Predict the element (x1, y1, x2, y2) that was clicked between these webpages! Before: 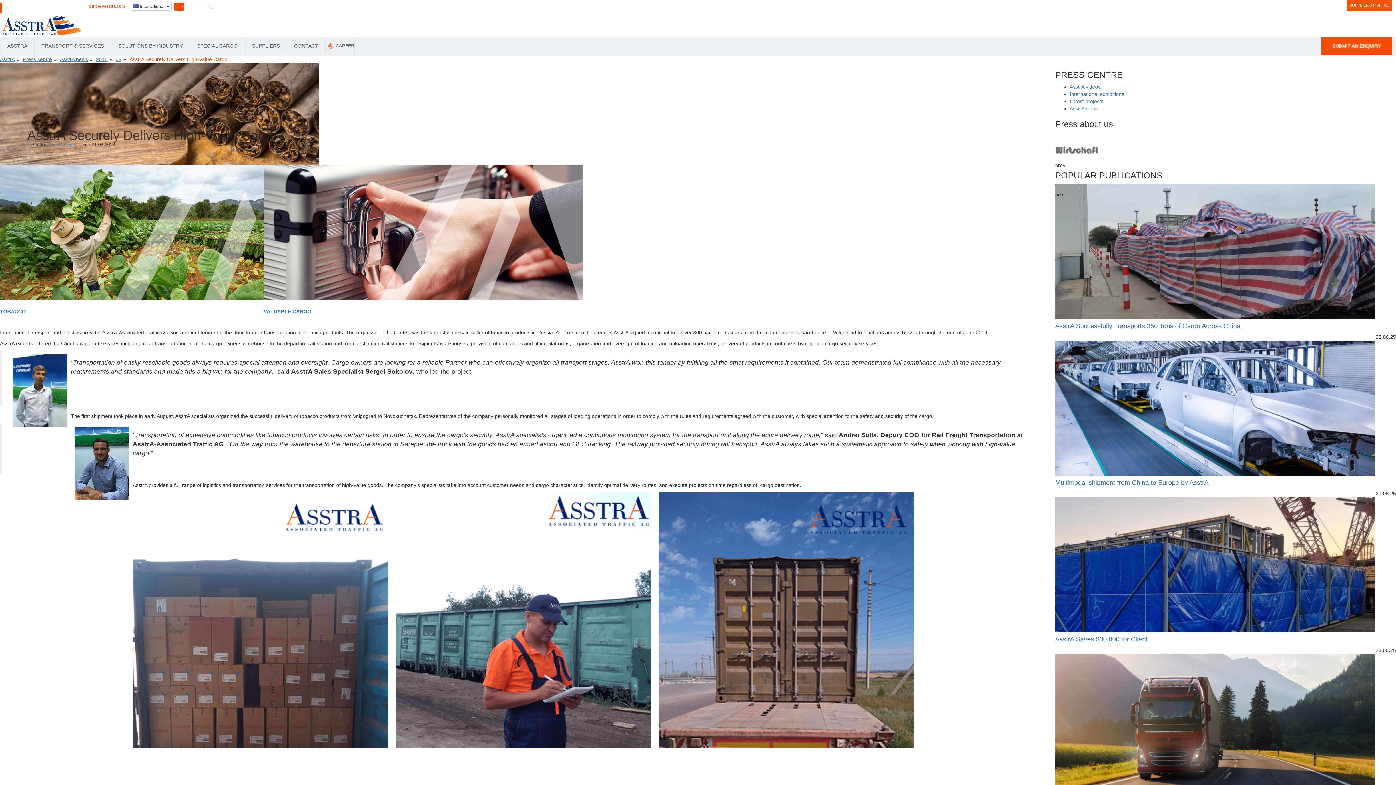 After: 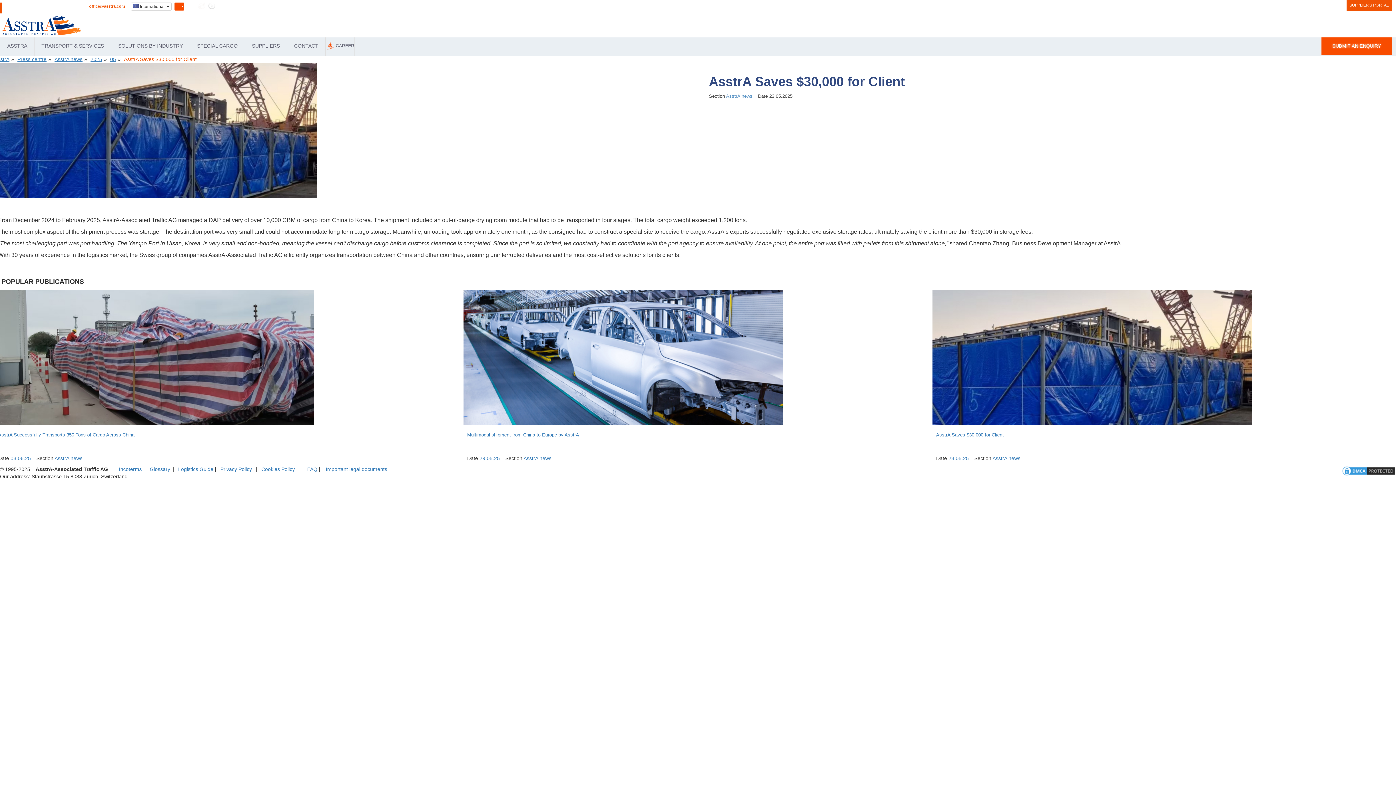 Action: bbox: (1055, 561, 1374, 567)